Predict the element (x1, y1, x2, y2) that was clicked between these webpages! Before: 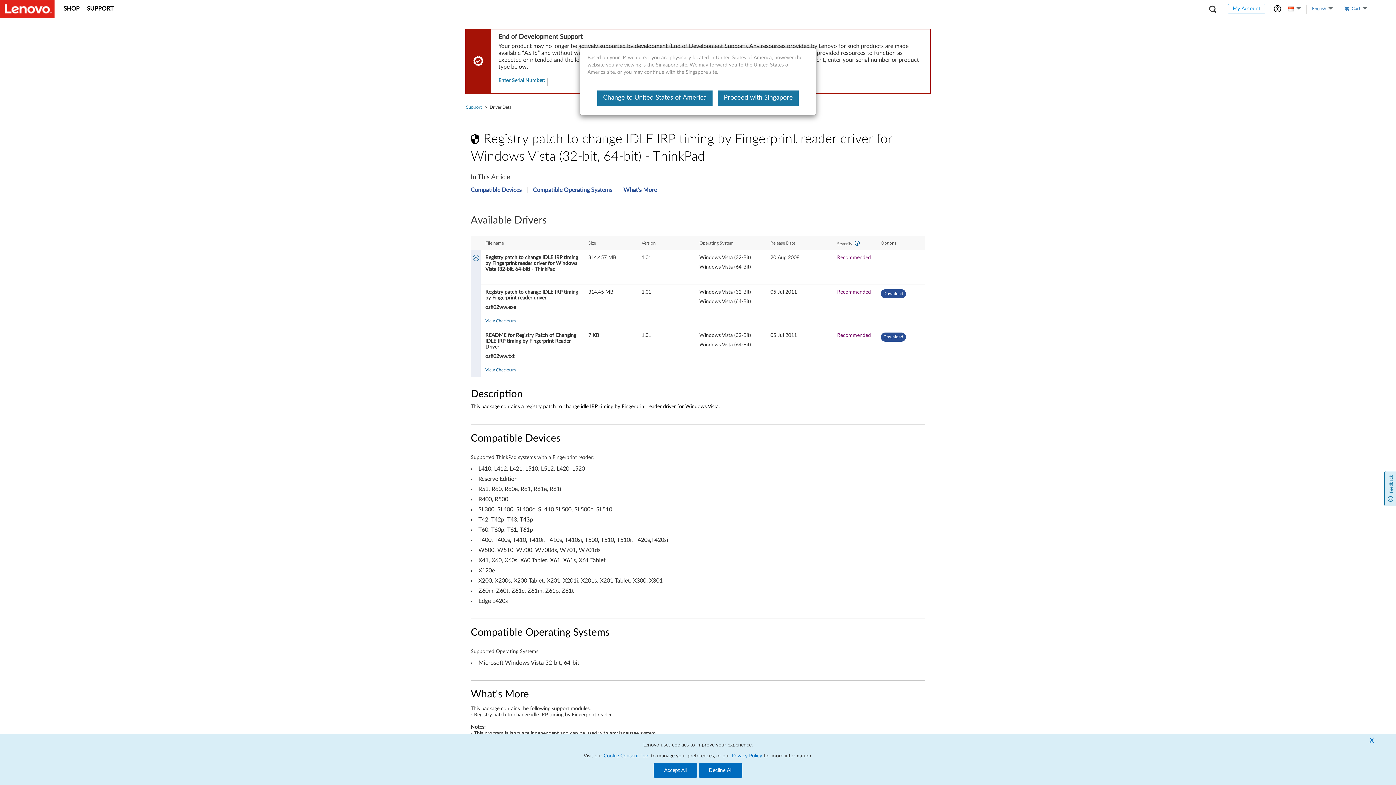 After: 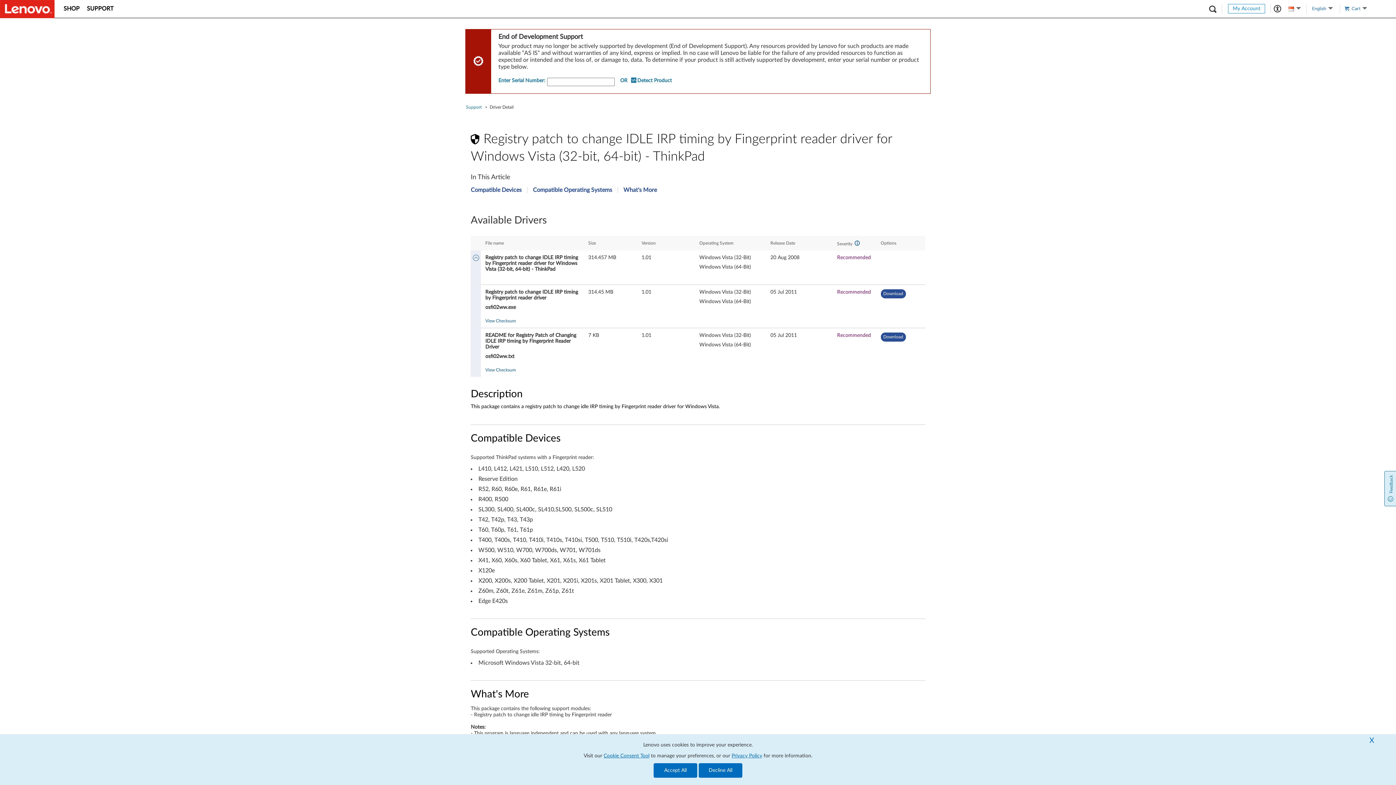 Action: bbox: (718, 90, 798, 105) label: Proceed with Singapore